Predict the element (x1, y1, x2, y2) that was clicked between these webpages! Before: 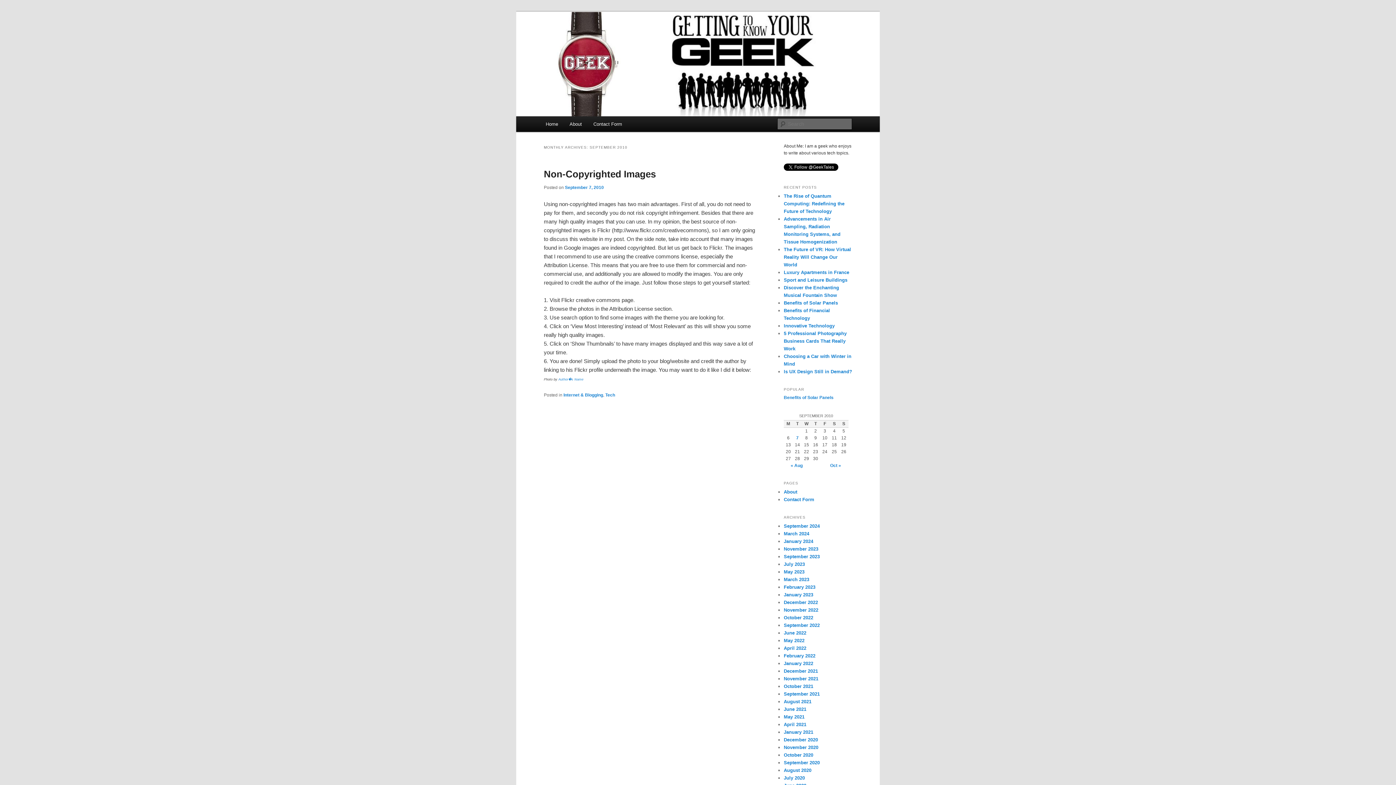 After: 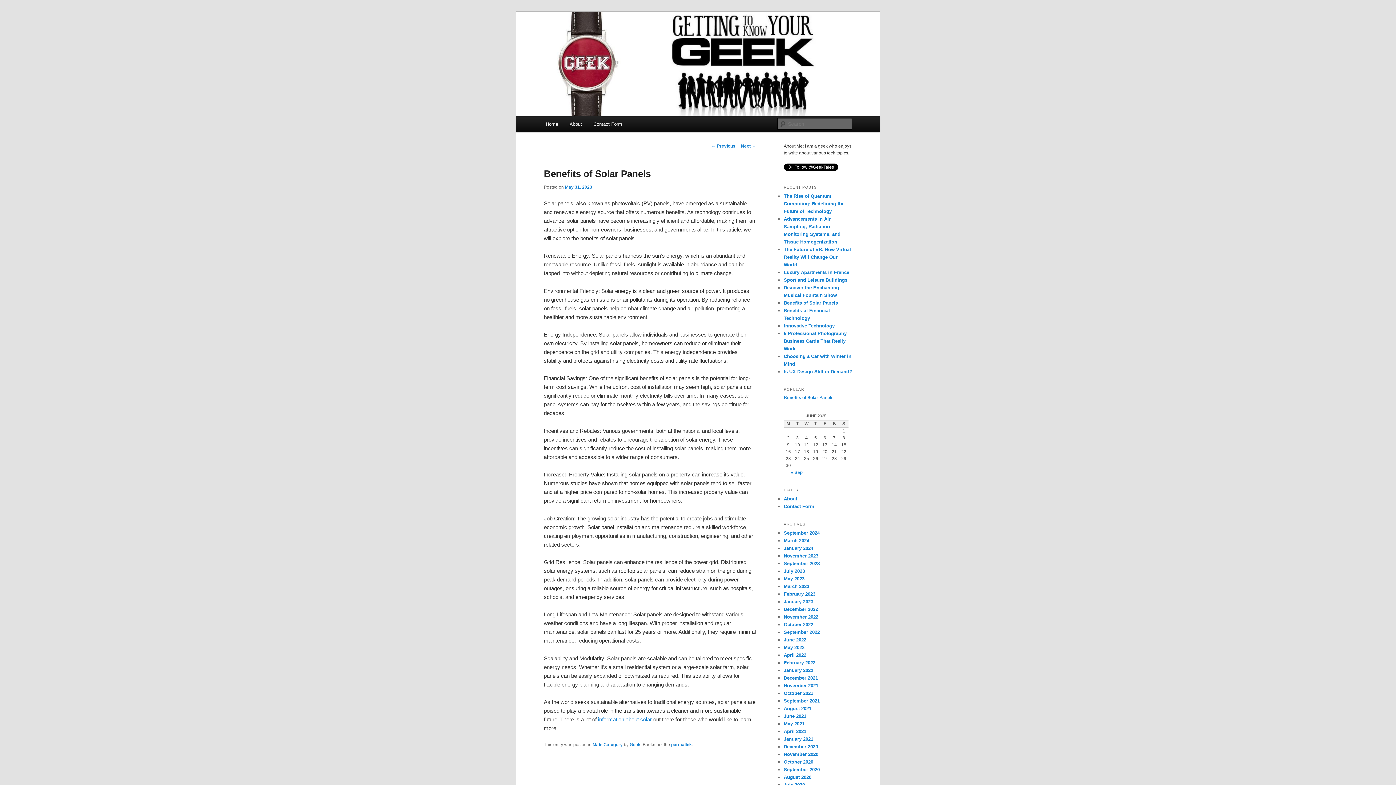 Action: label: Benefits of Solar Panels bbox: (784, 395, 833, 400)